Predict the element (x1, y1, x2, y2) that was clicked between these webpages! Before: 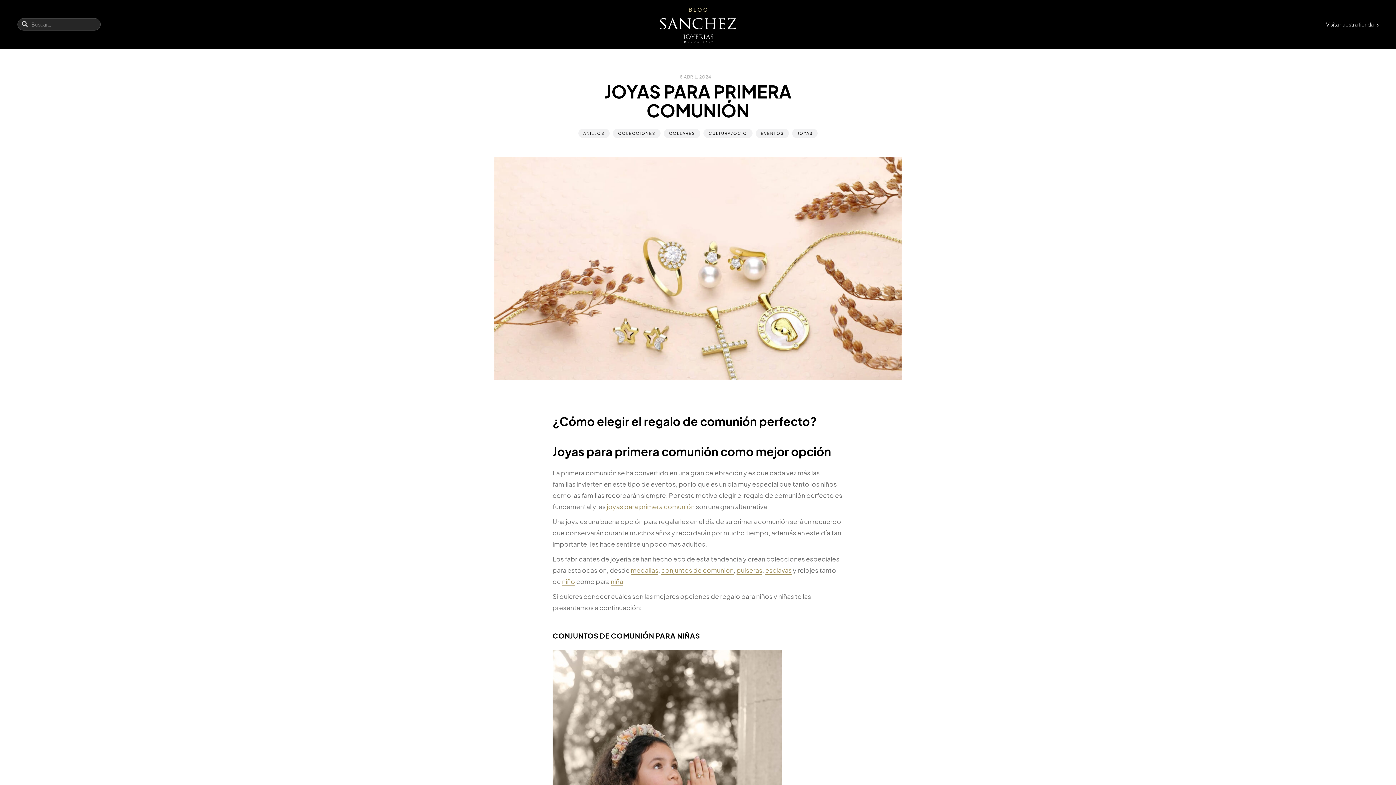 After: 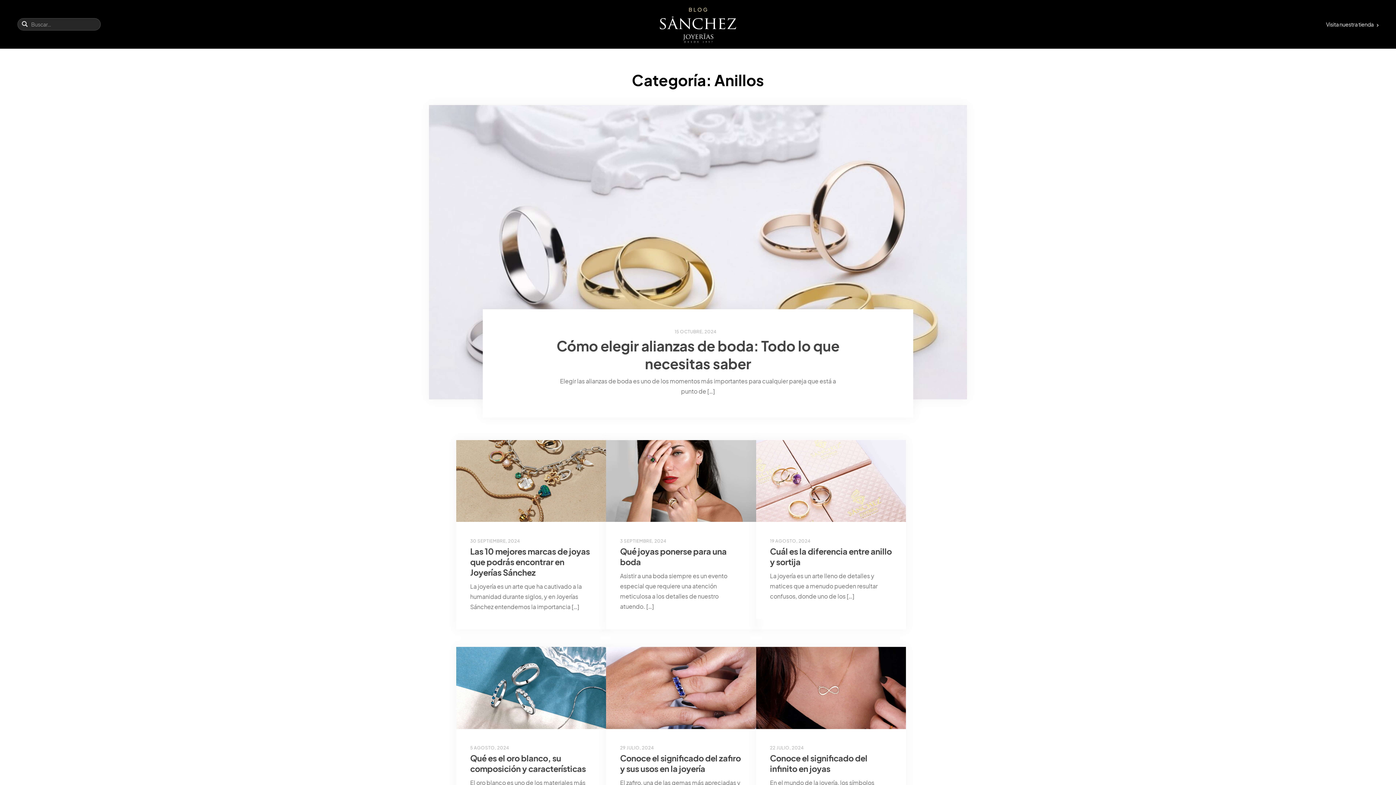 Action: bbox: (578, 128, 609, 138) label: ANILLOS